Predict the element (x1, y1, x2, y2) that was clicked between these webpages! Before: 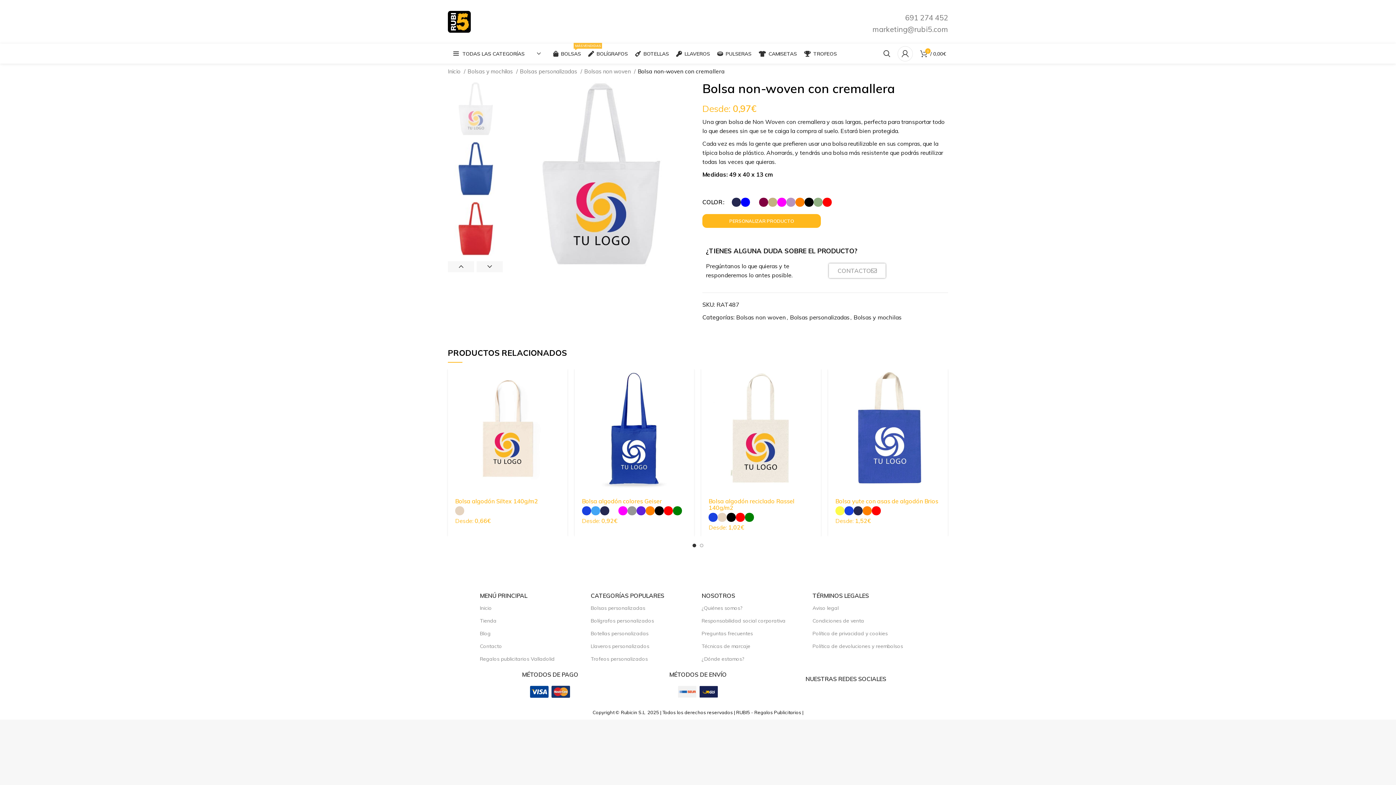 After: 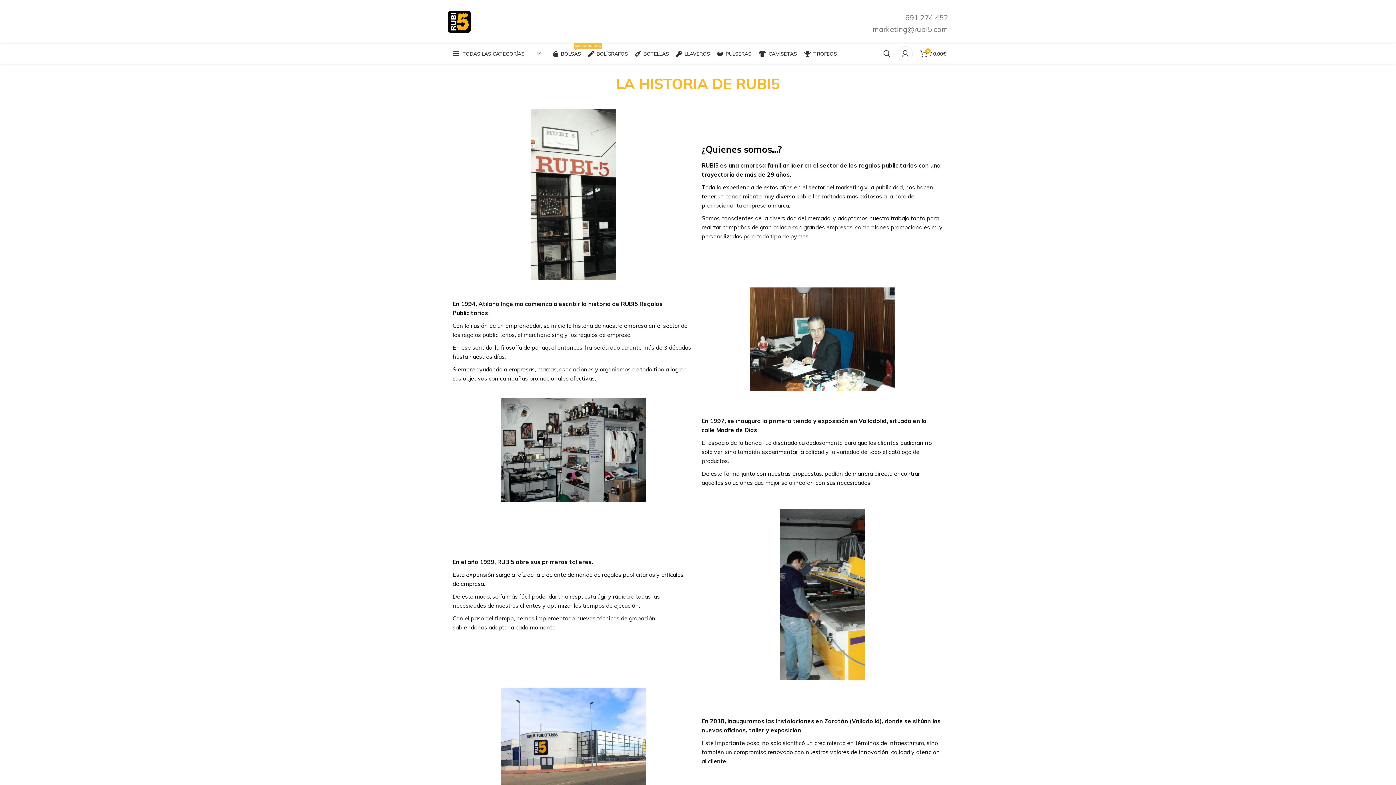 Action: label: ¿Quiénes somos? bbox: (701, 604, 742, 611)